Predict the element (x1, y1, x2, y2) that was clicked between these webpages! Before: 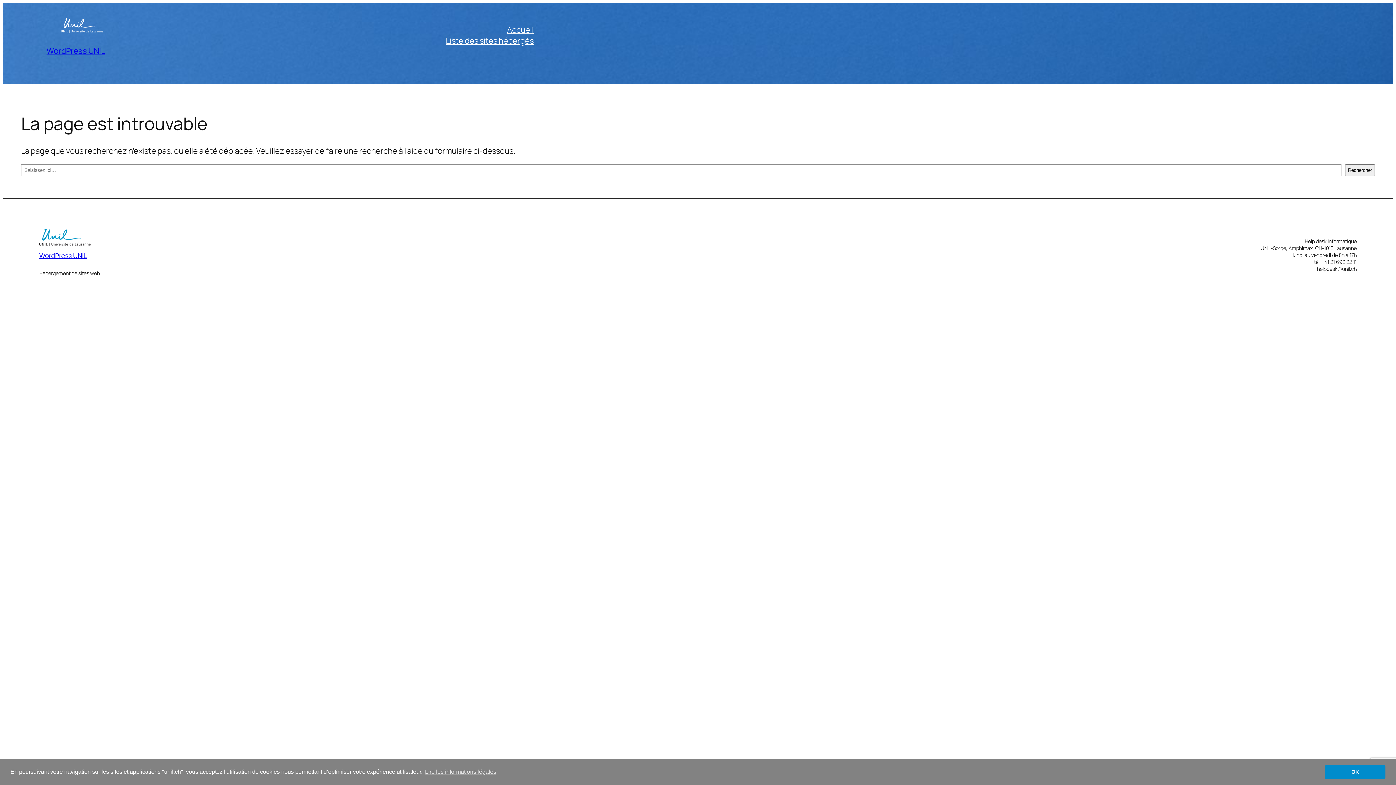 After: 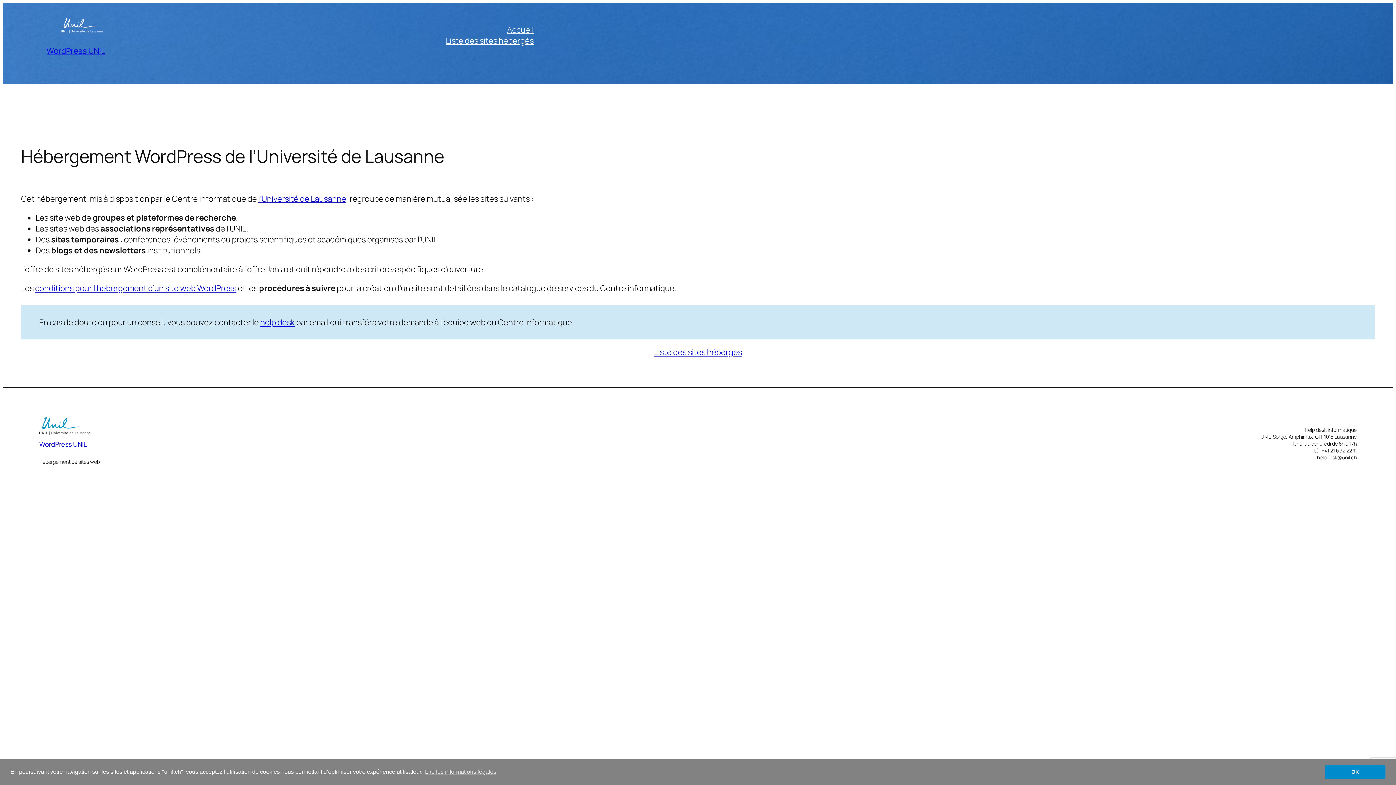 Action: bbox: (507, 24, 533, 35) label: Accueil